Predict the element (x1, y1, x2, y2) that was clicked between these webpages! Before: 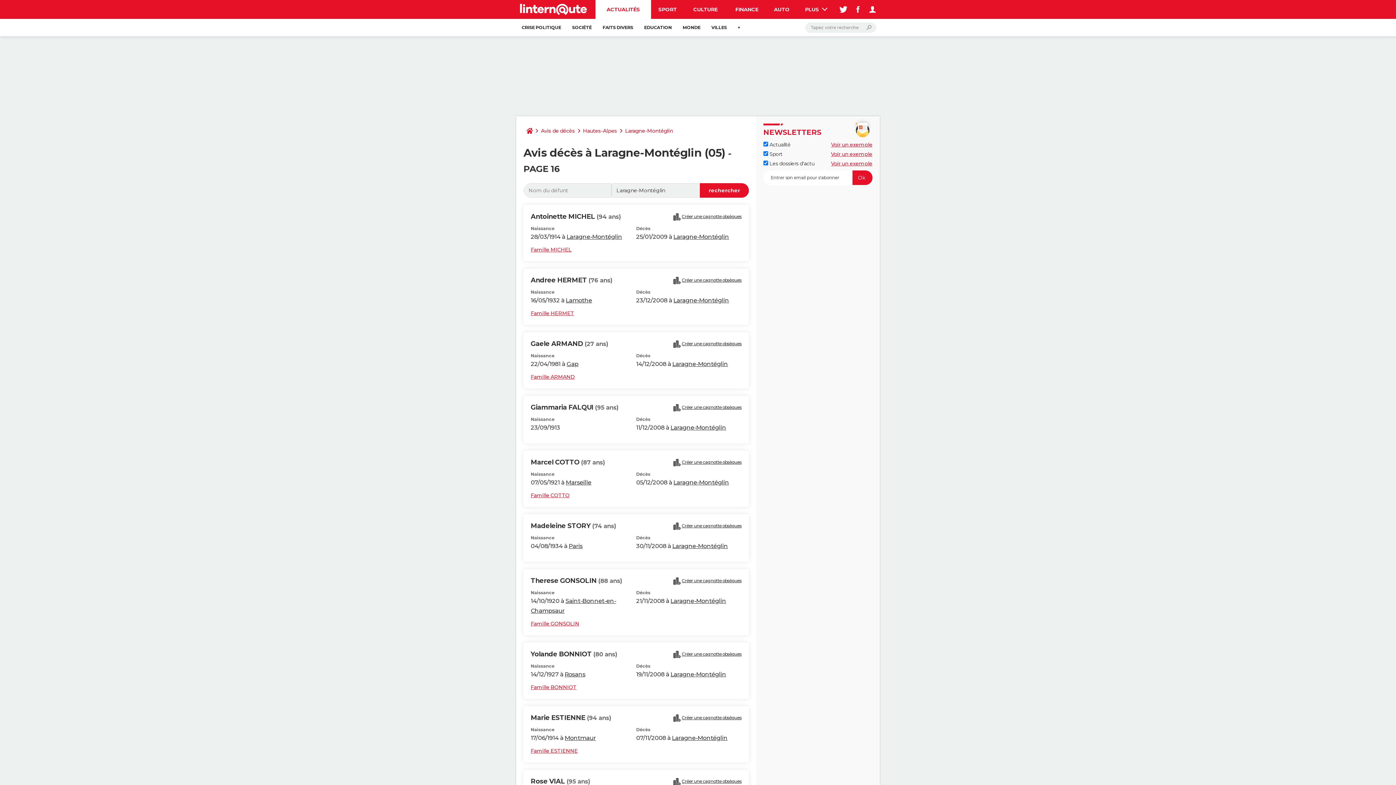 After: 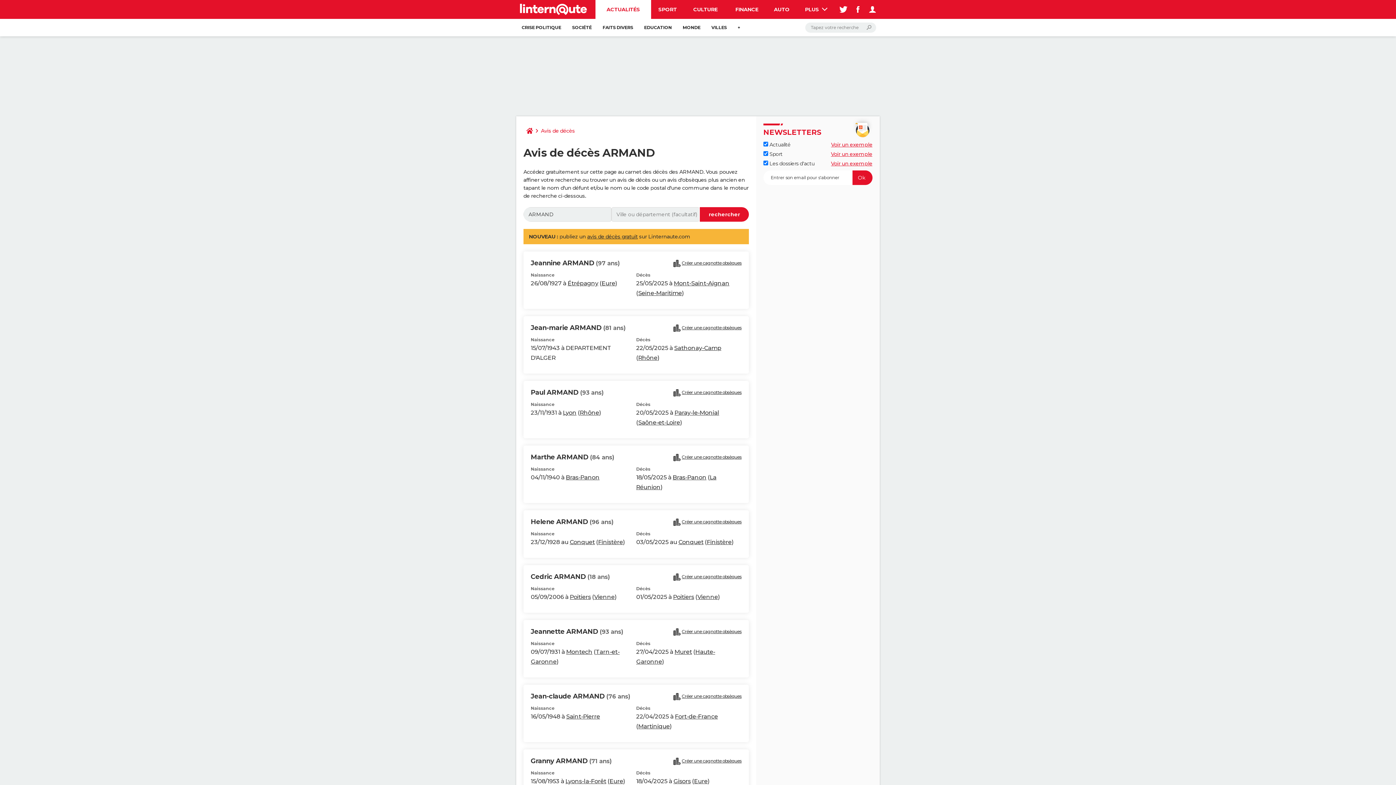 Action: bbox: (530, 372, 574, 381) label: Famille ARMAND